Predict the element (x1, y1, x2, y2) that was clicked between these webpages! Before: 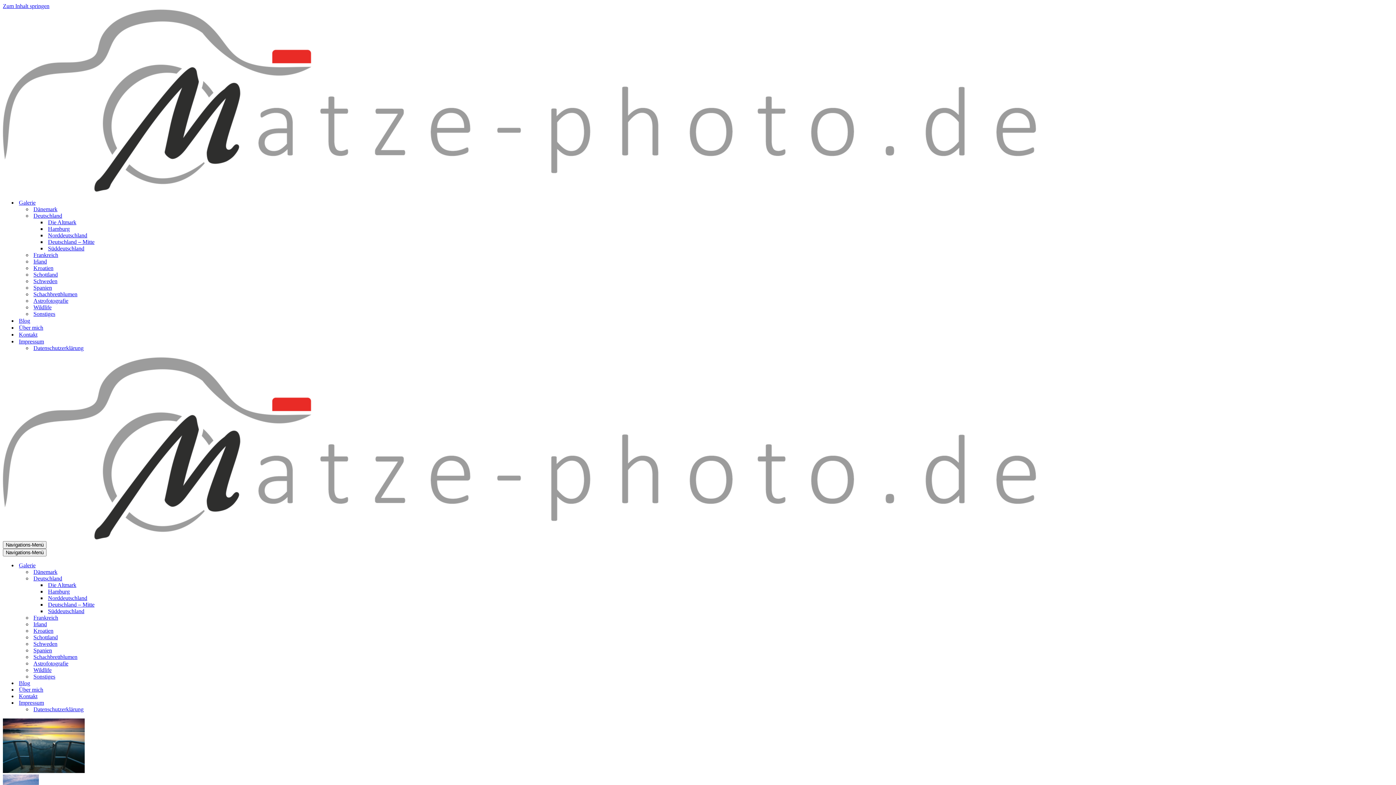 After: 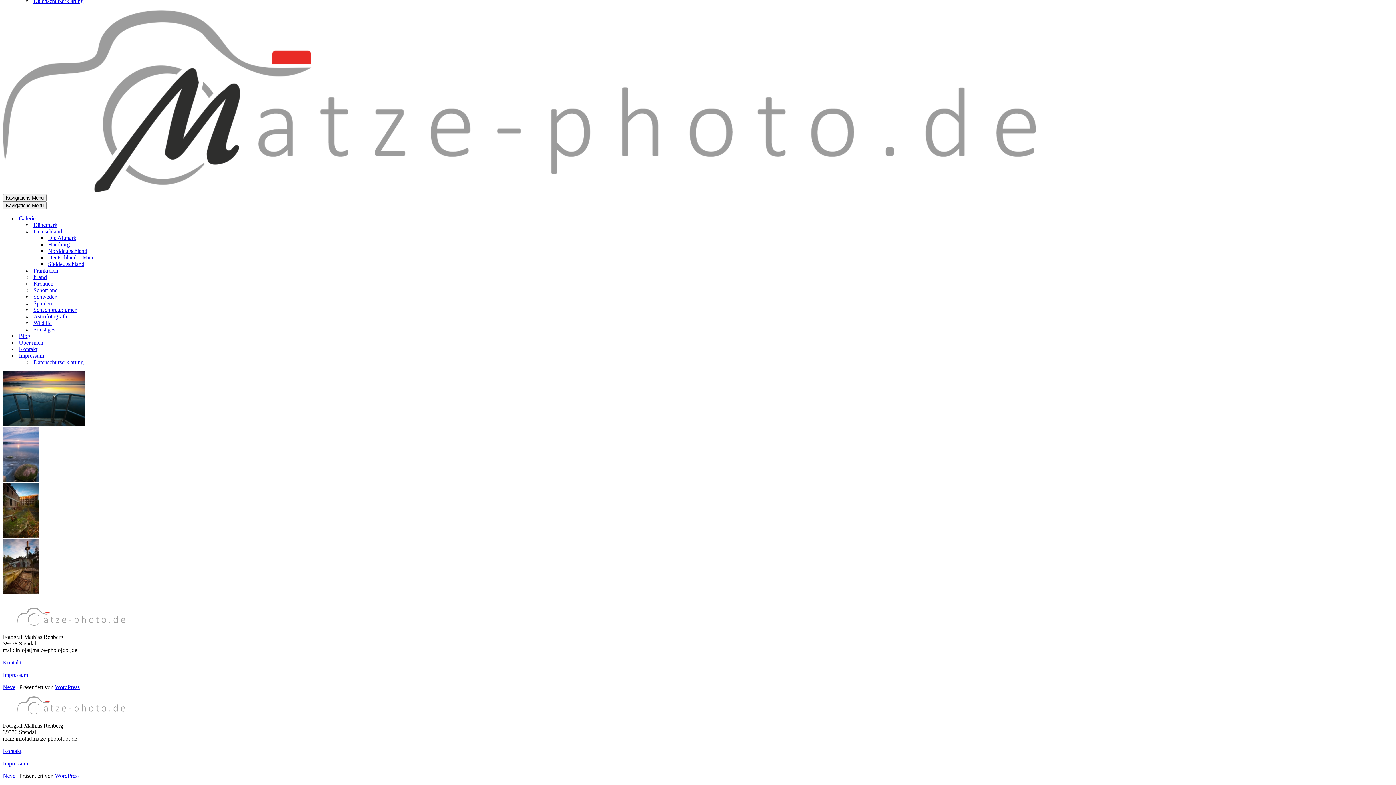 Action: label: Zum Inhalt springen bbox: (2, 2, 49, 9)